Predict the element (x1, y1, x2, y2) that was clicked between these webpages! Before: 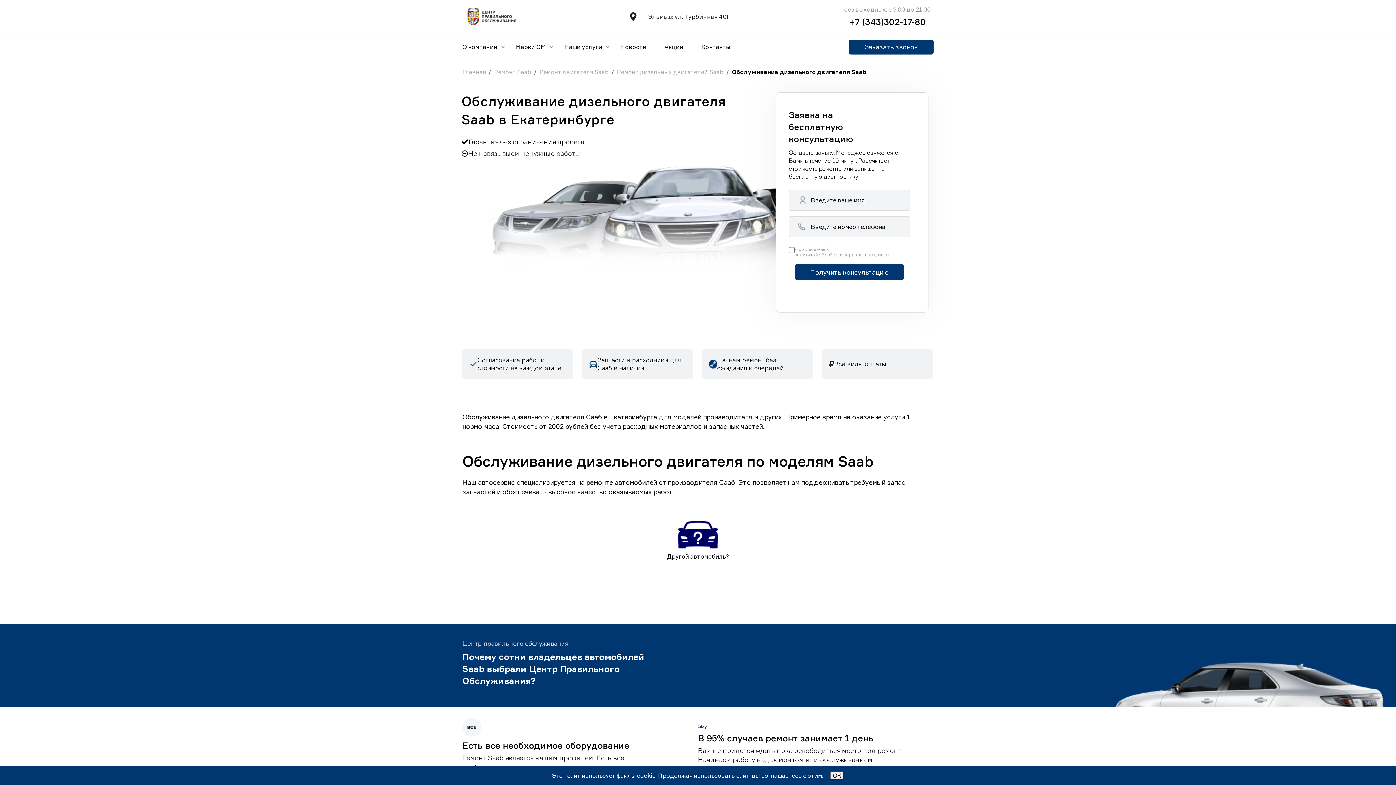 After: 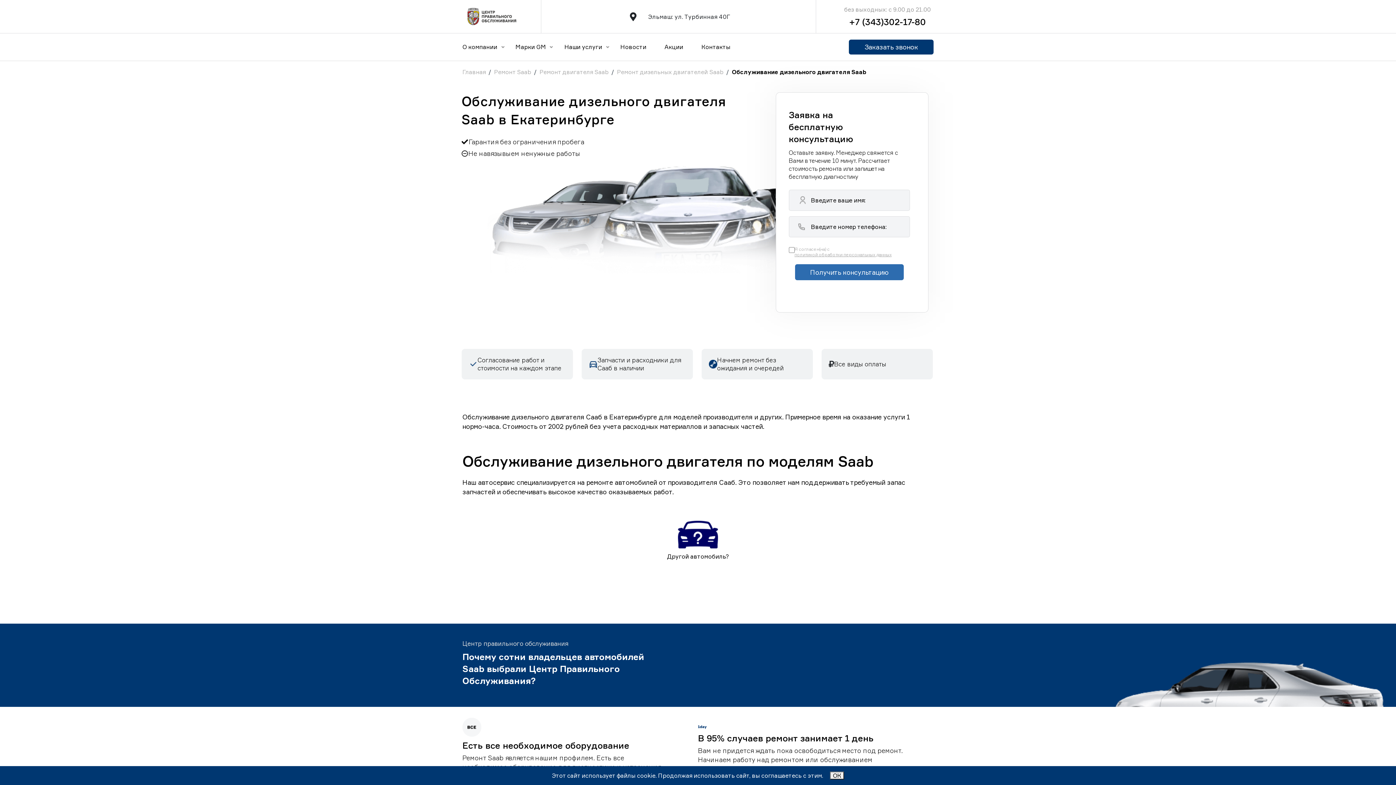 Action: label: Получить консультацию bbox: (795, 264, 903, 280)